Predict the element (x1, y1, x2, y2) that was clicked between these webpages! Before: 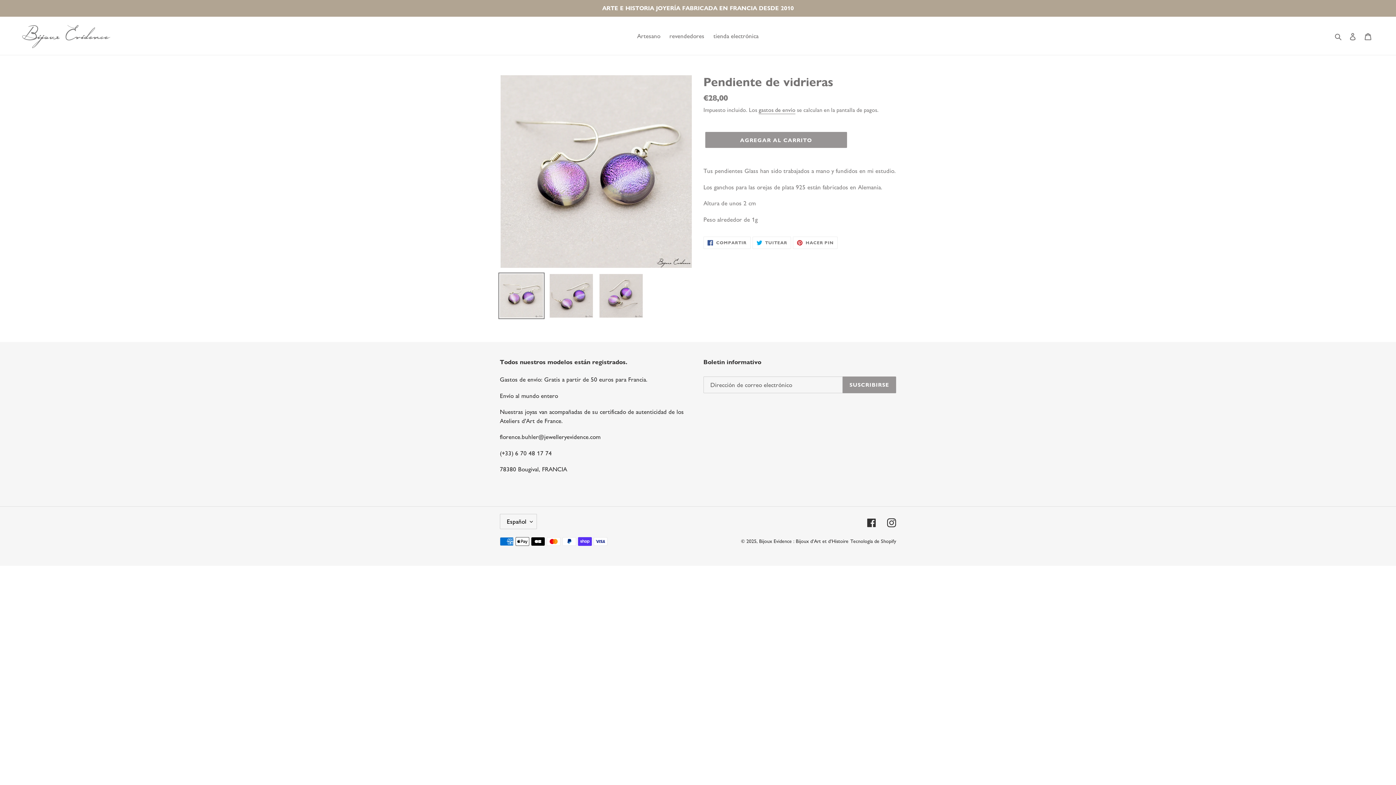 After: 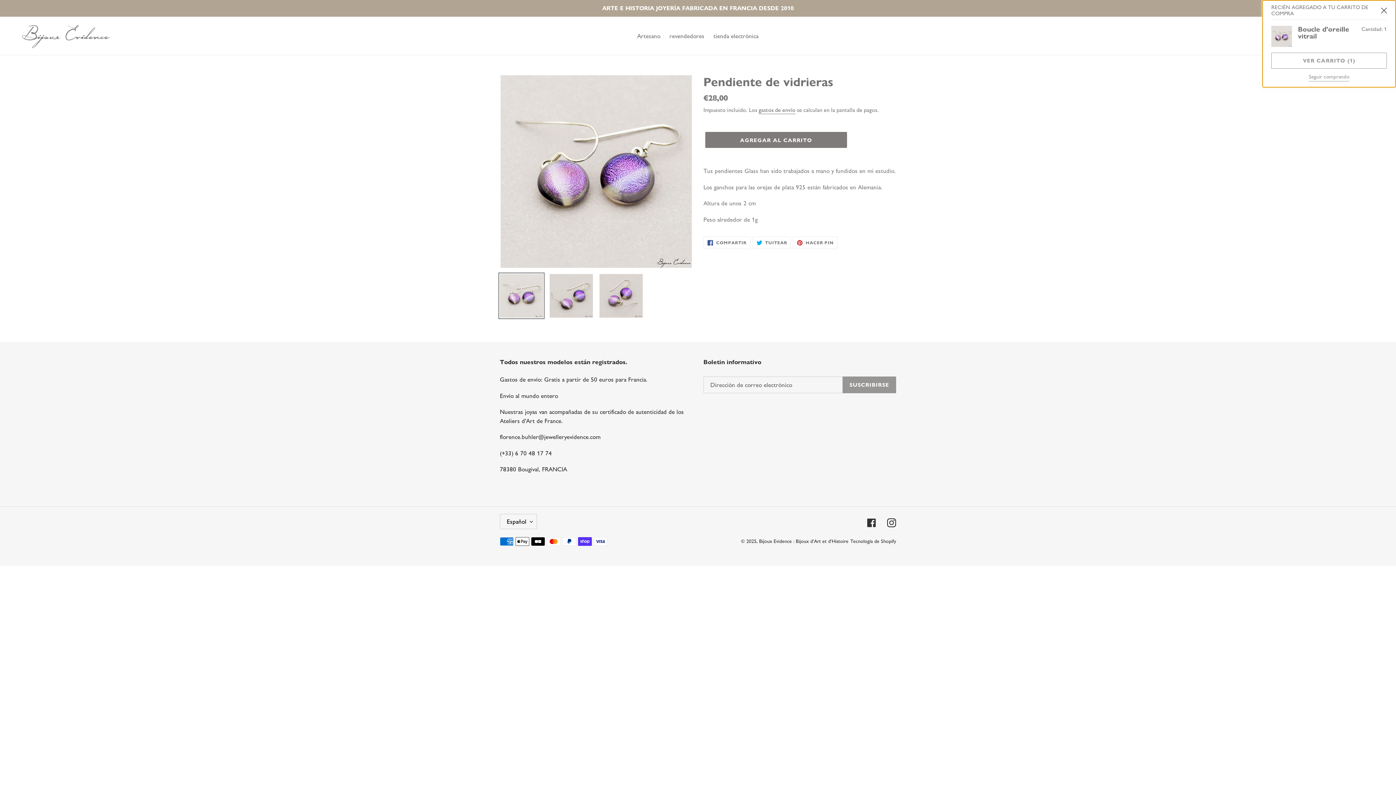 Action: bbox: (705, 132, 847, 148) label: Agregar al carrito